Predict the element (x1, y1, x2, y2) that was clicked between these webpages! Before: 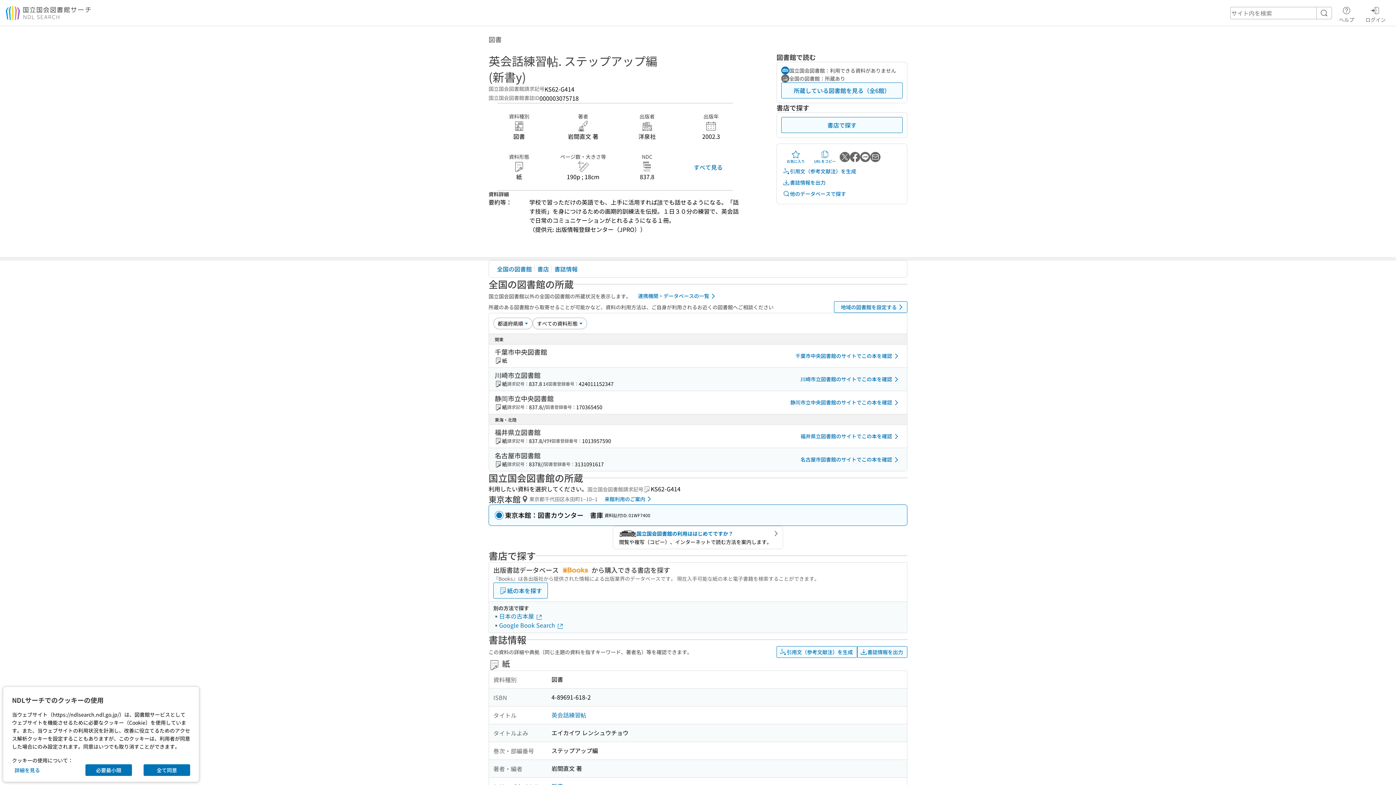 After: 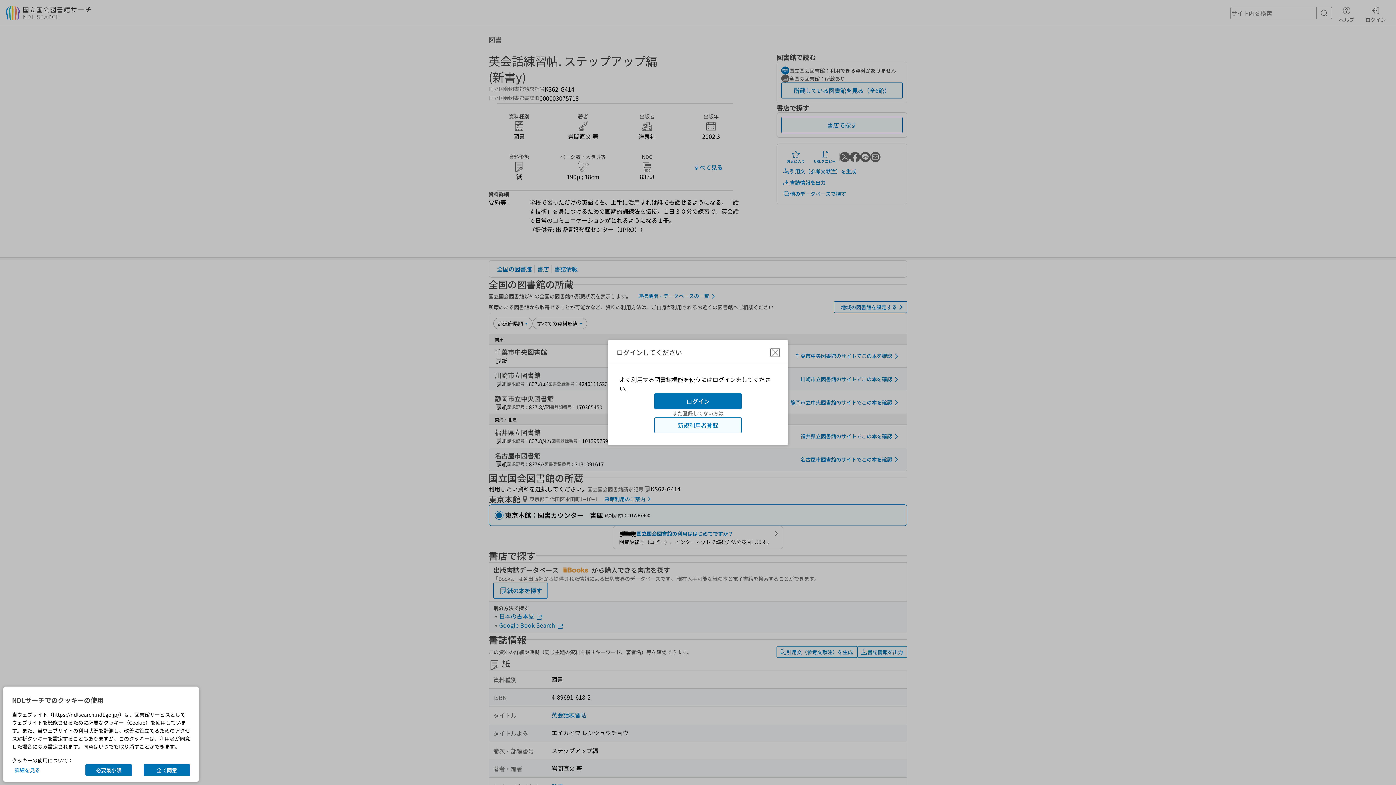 Action: label: 地域の図書館を設定する bbox: (834, 301, 907, 313)